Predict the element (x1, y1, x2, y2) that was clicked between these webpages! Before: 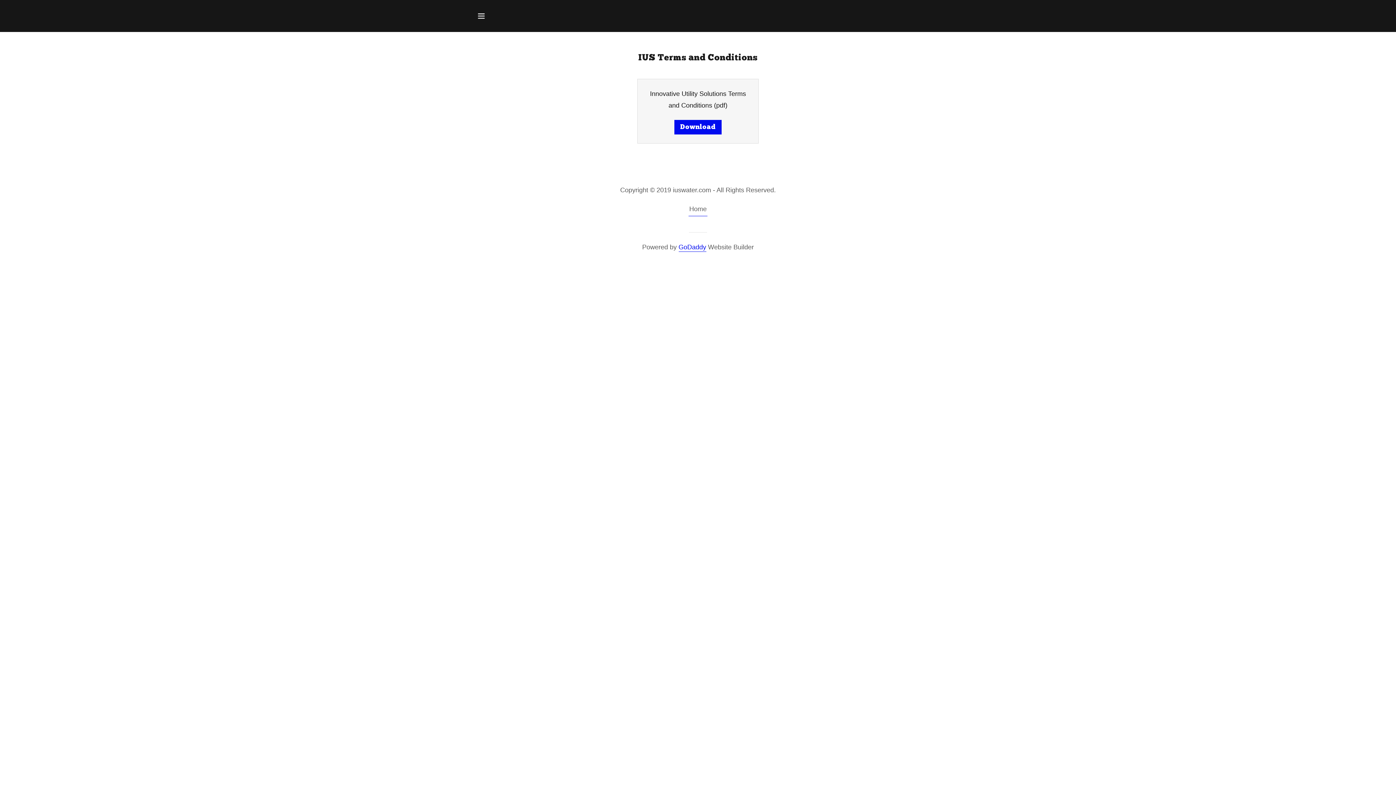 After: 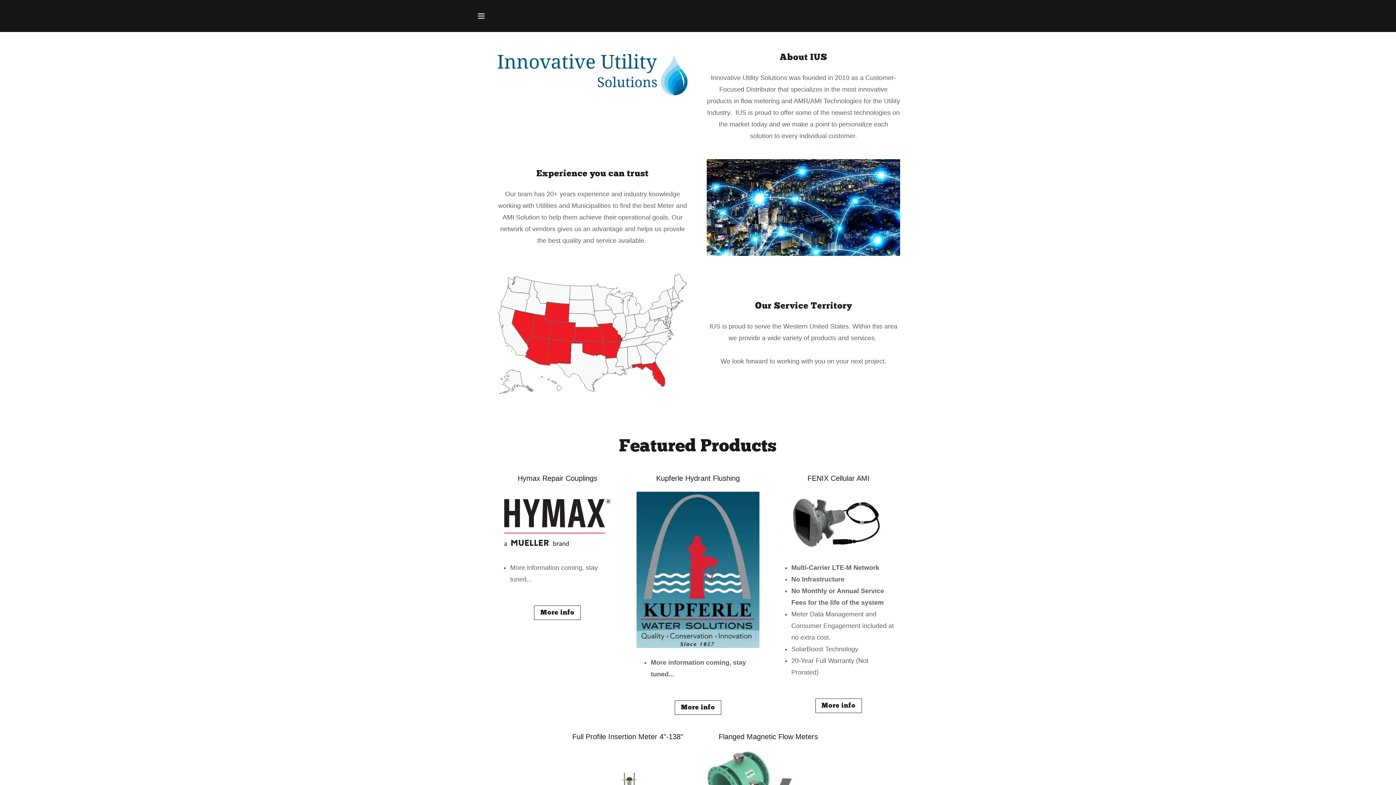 Action: label: Home bbox: (688, 204, 707, 216)